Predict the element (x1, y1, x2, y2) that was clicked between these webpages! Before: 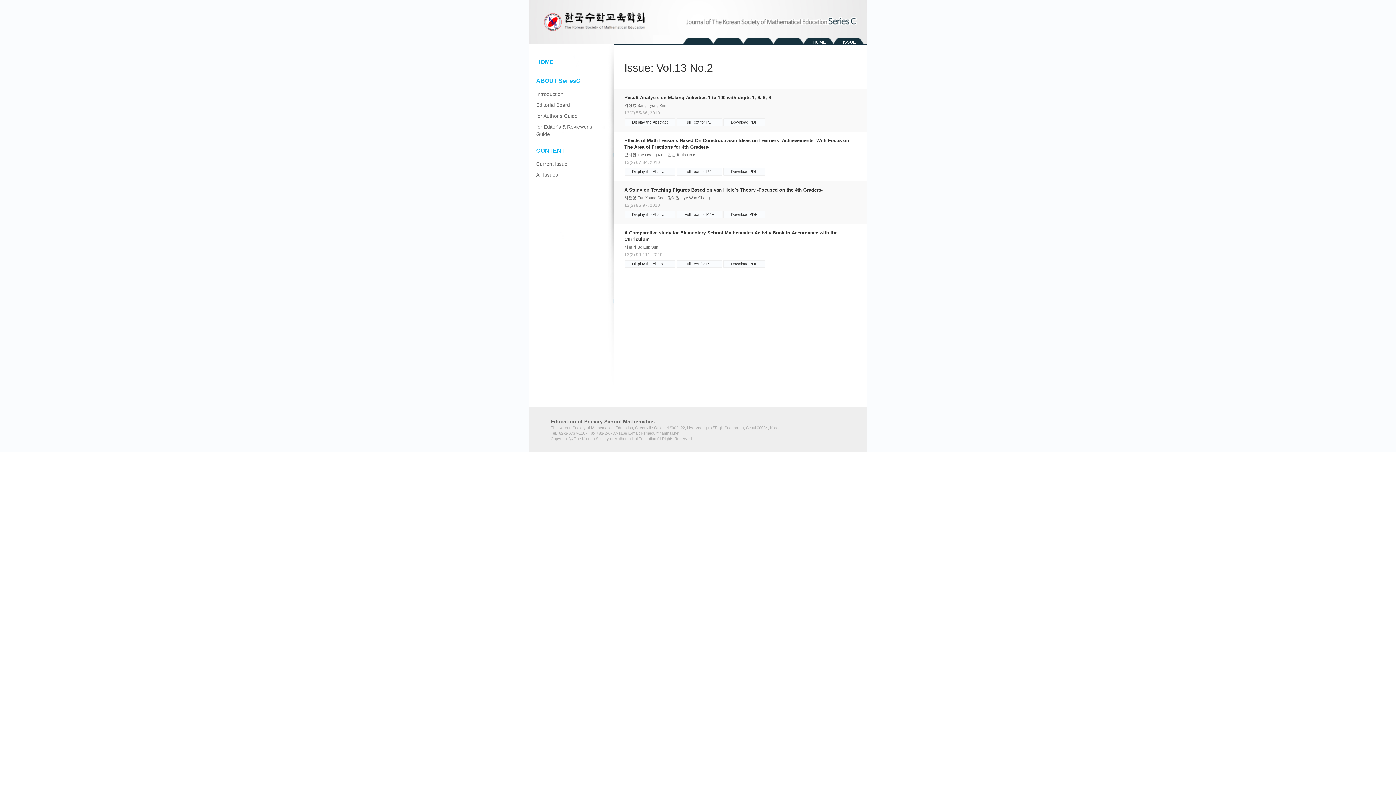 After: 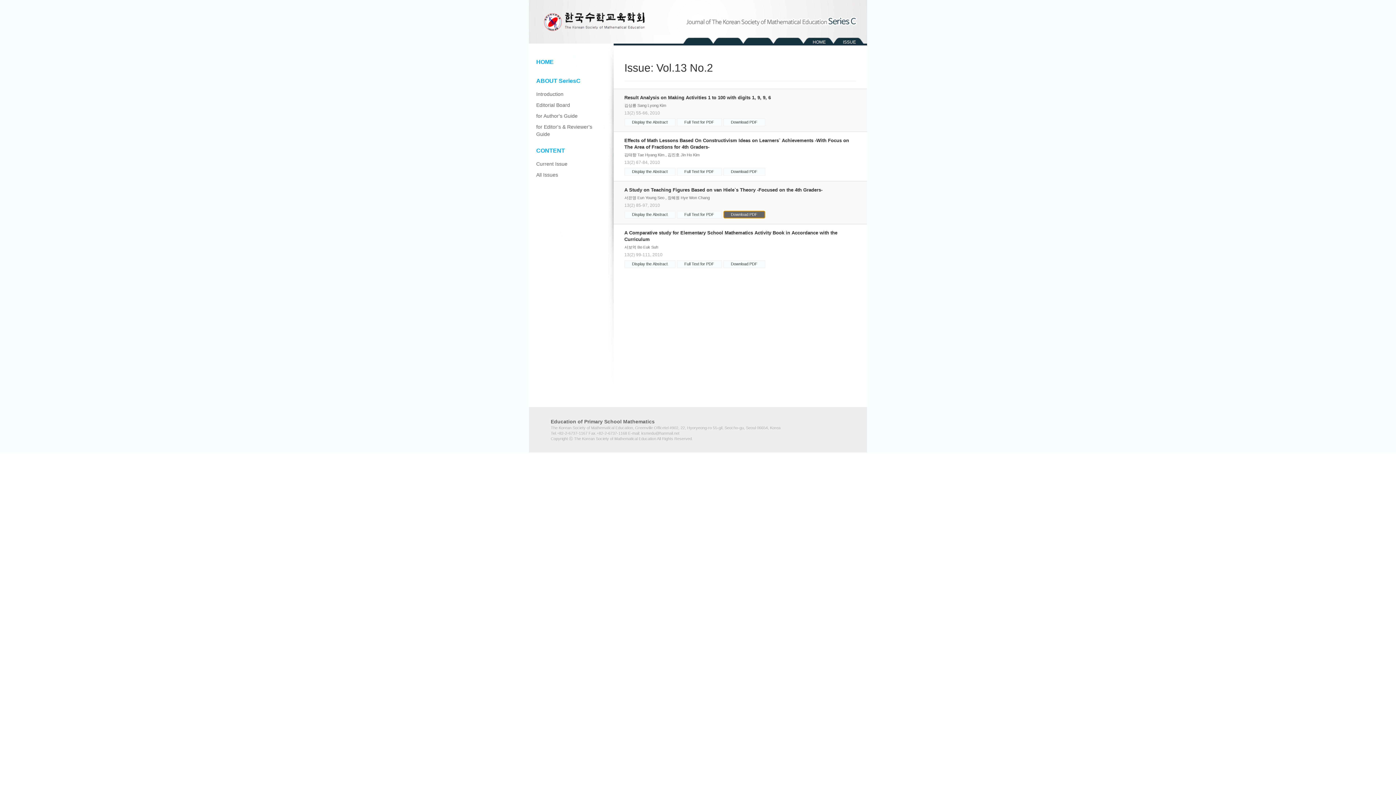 Action: label: Download PDF bbox: (723, 210, 765, 218)